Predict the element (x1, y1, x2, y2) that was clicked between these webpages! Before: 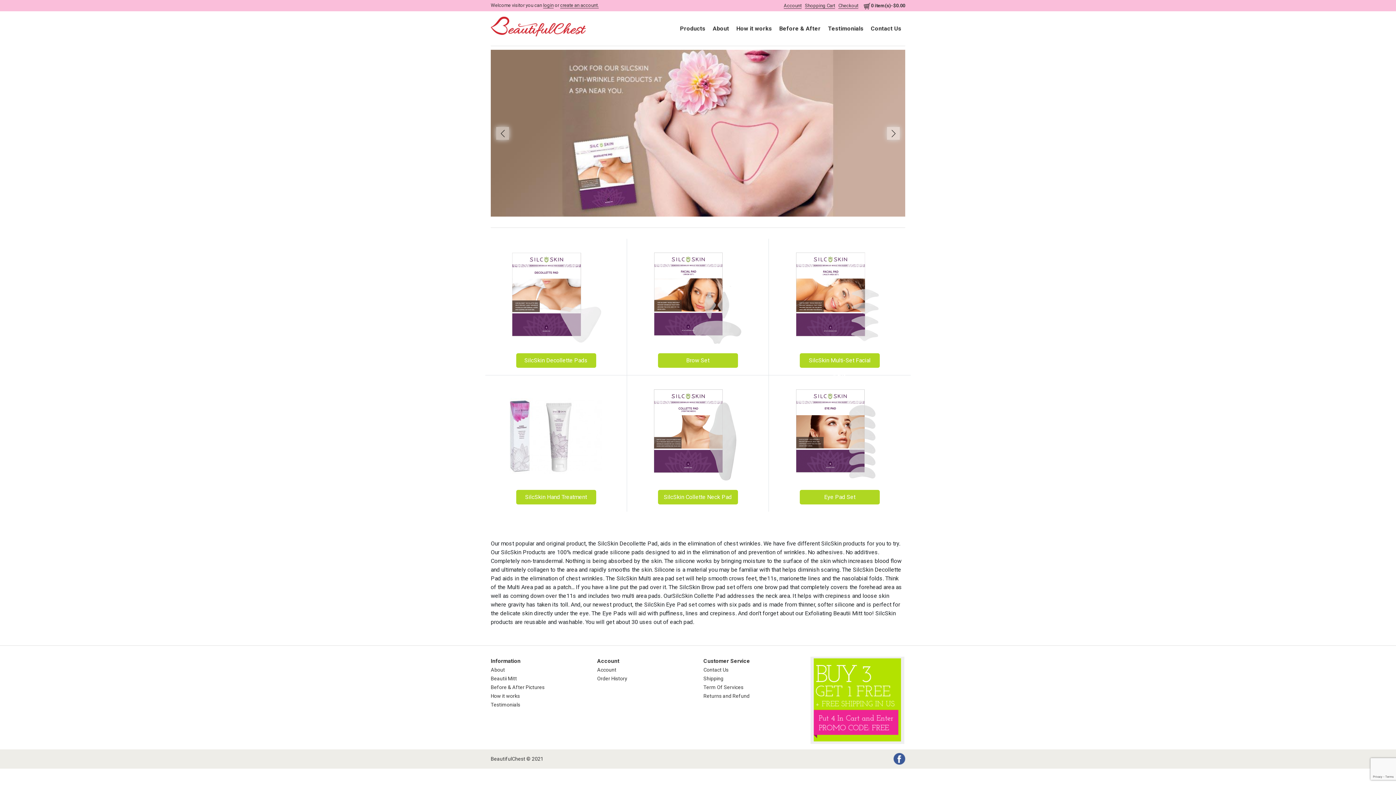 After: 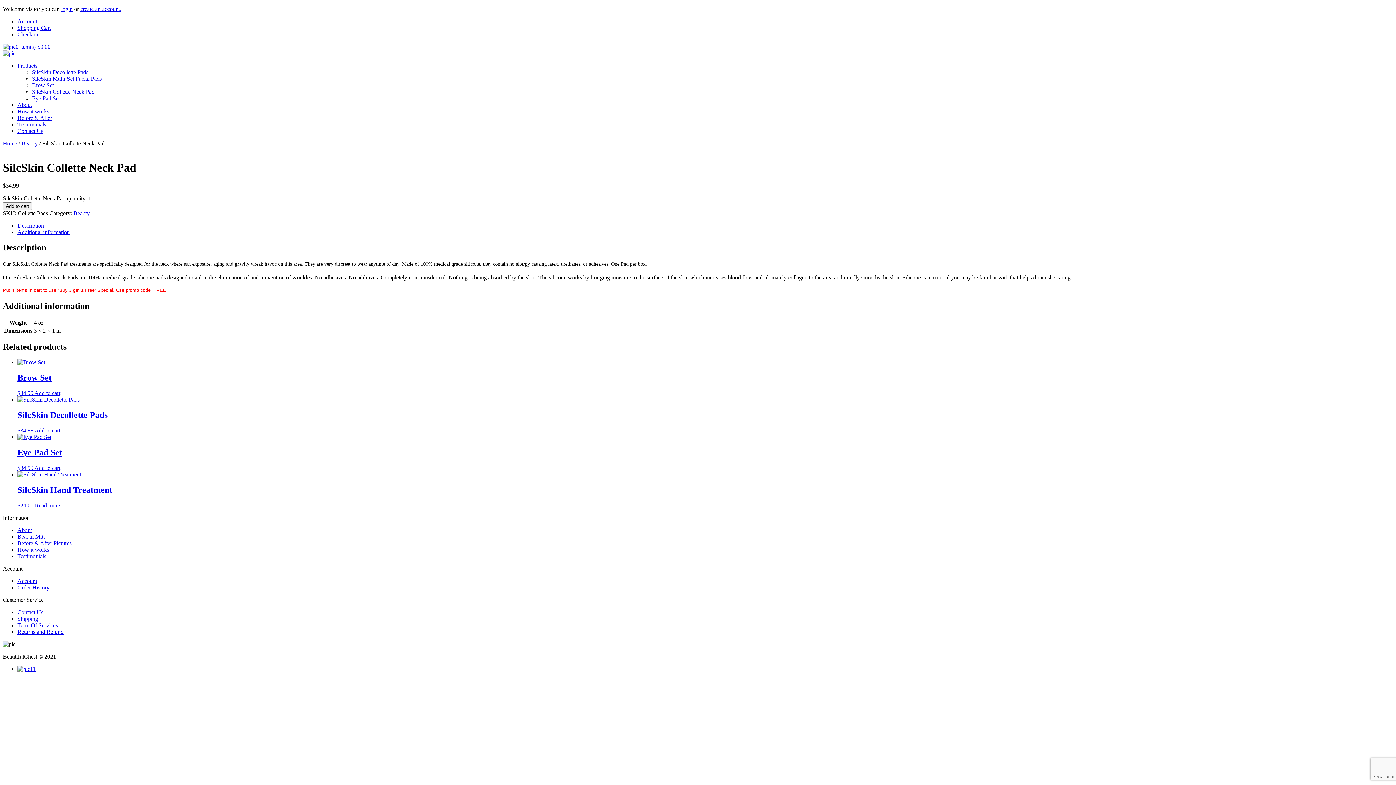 Action: bbox: (643, 386, 752, 482) label: SilcSkin Collette Neck Pad